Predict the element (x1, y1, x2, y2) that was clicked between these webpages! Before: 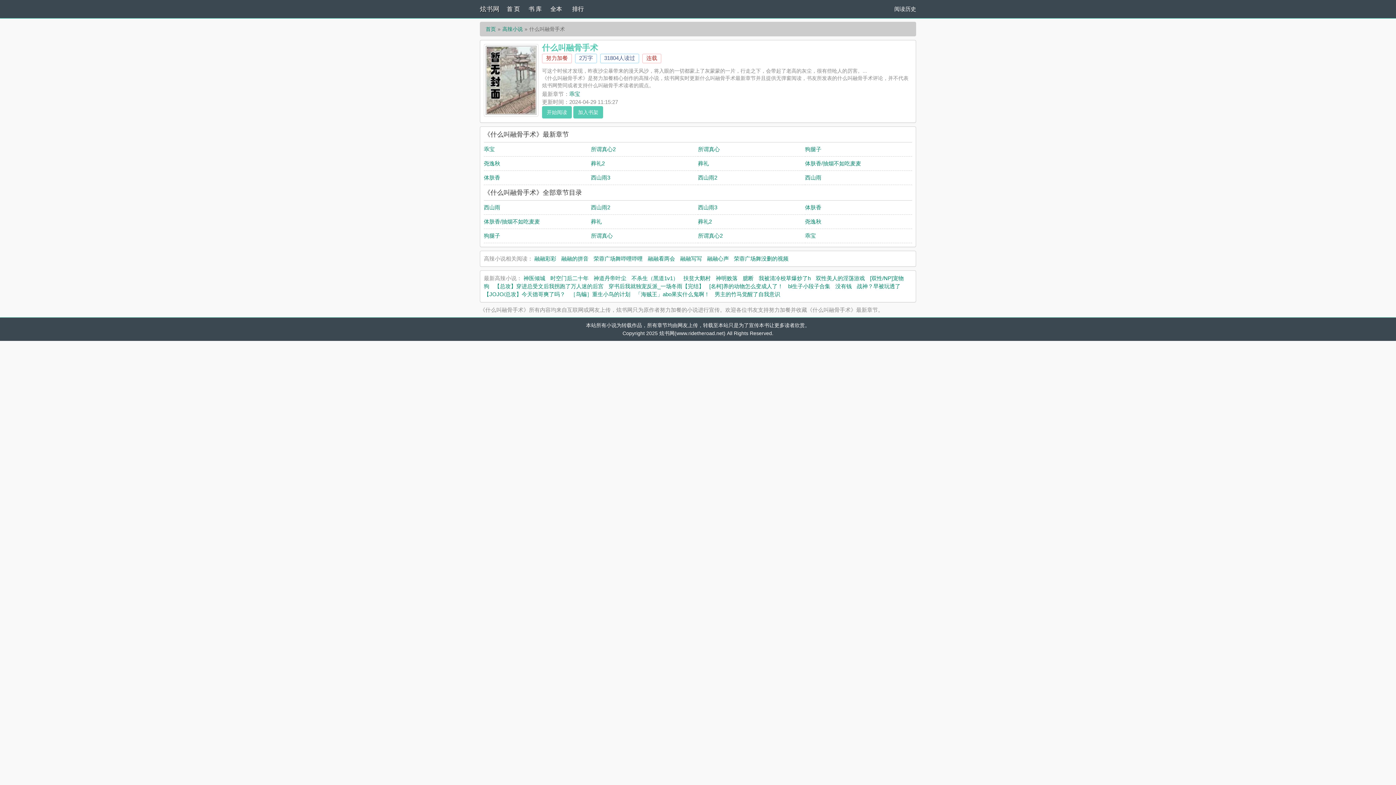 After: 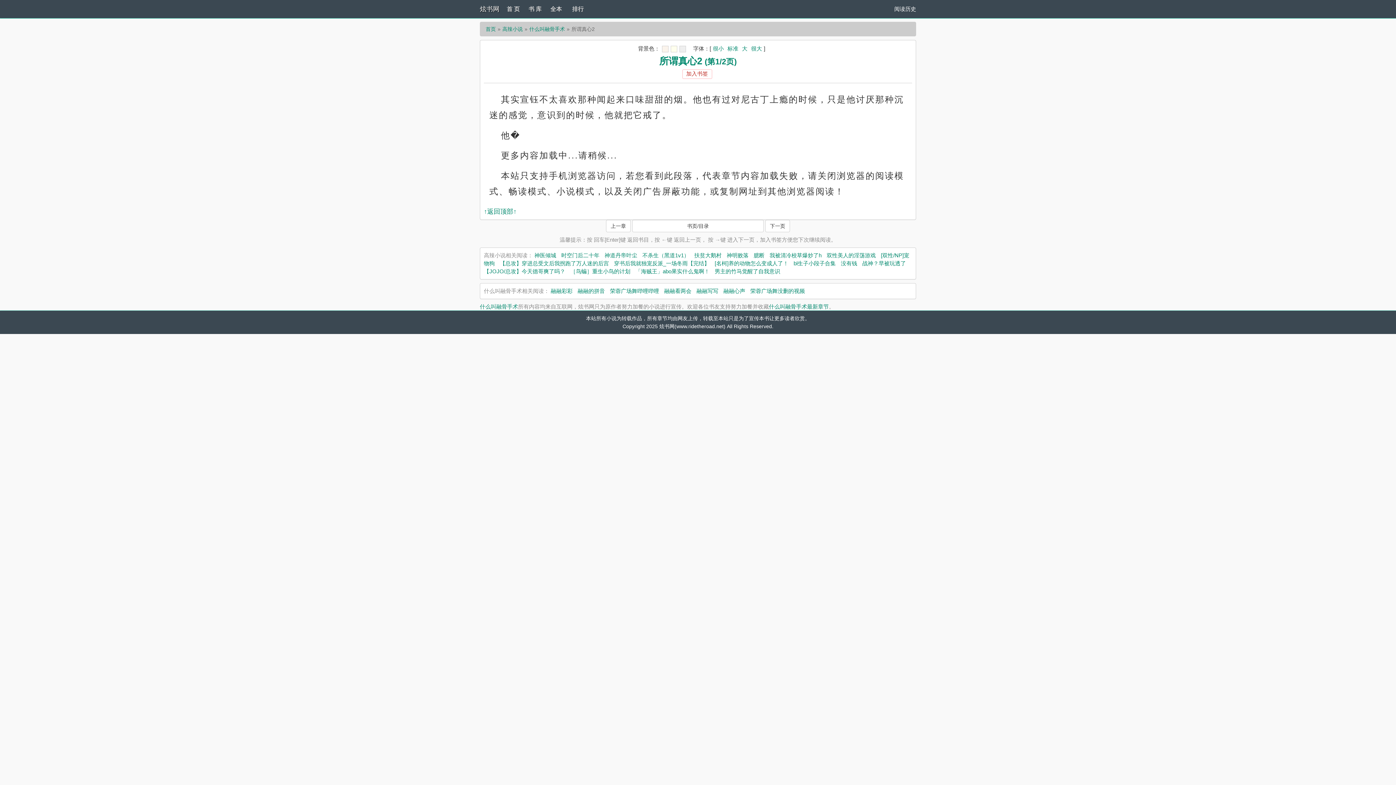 Action: bbox: (591, 146, 615, 152) label: 所谓真心2